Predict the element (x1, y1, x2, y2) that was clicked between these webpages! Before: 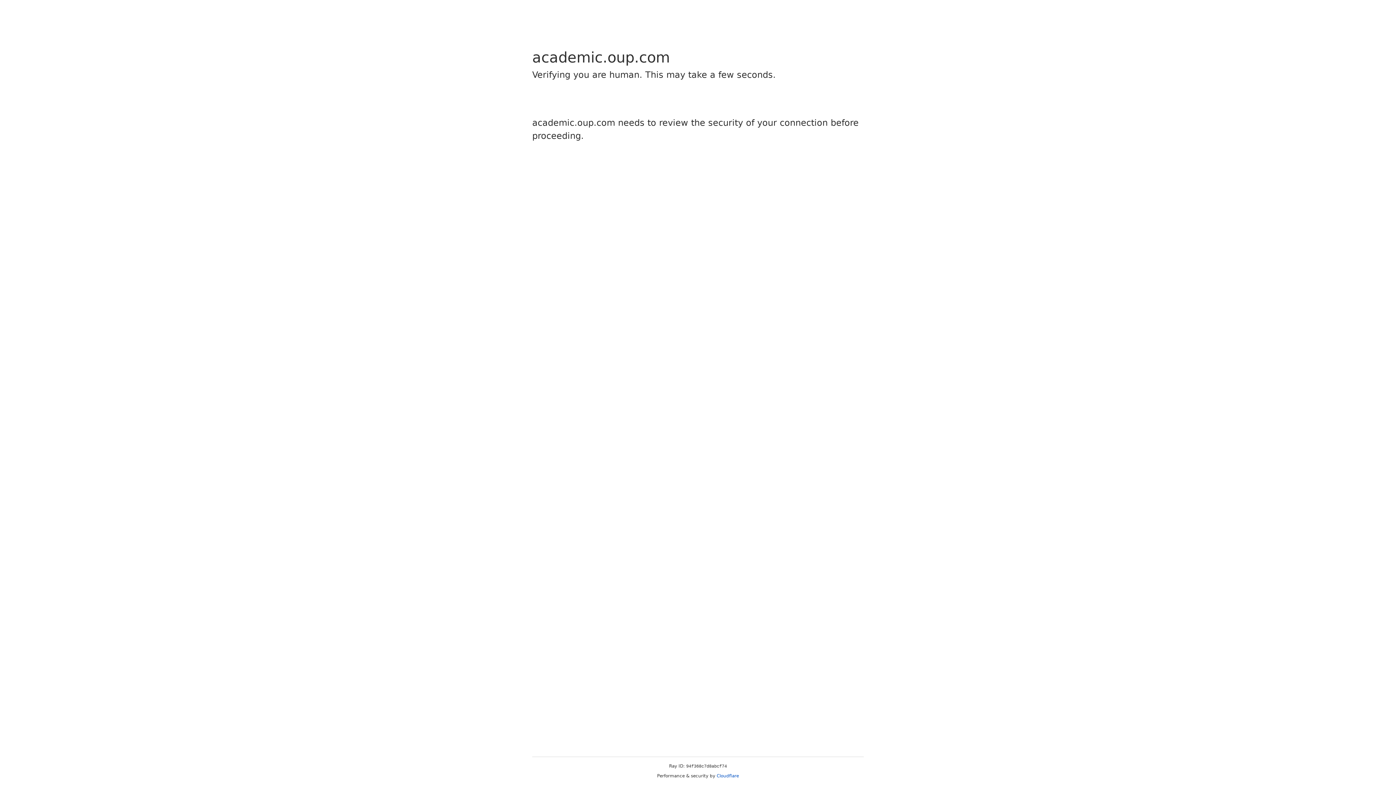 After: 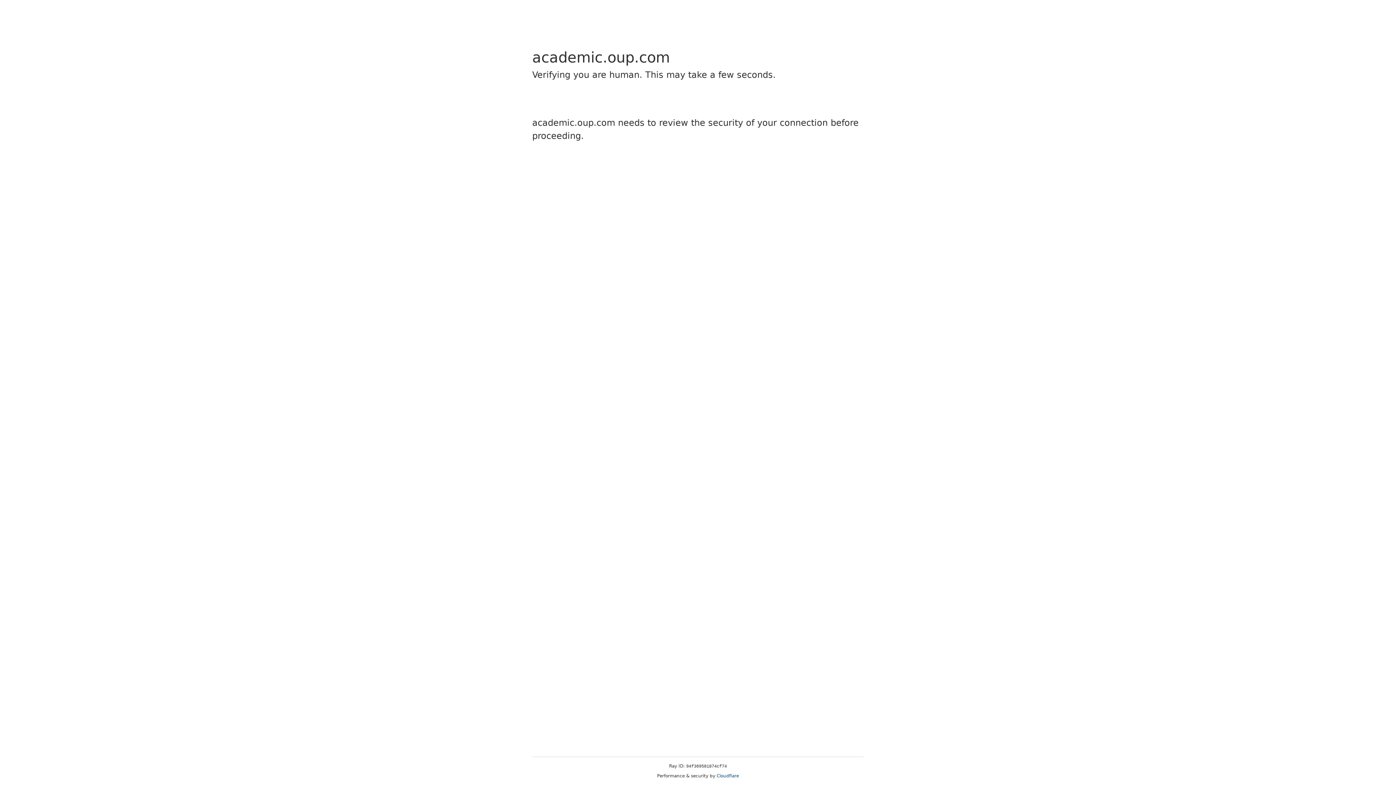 Action: bbox: (716, 773, 739, 778) label: Cloudflare